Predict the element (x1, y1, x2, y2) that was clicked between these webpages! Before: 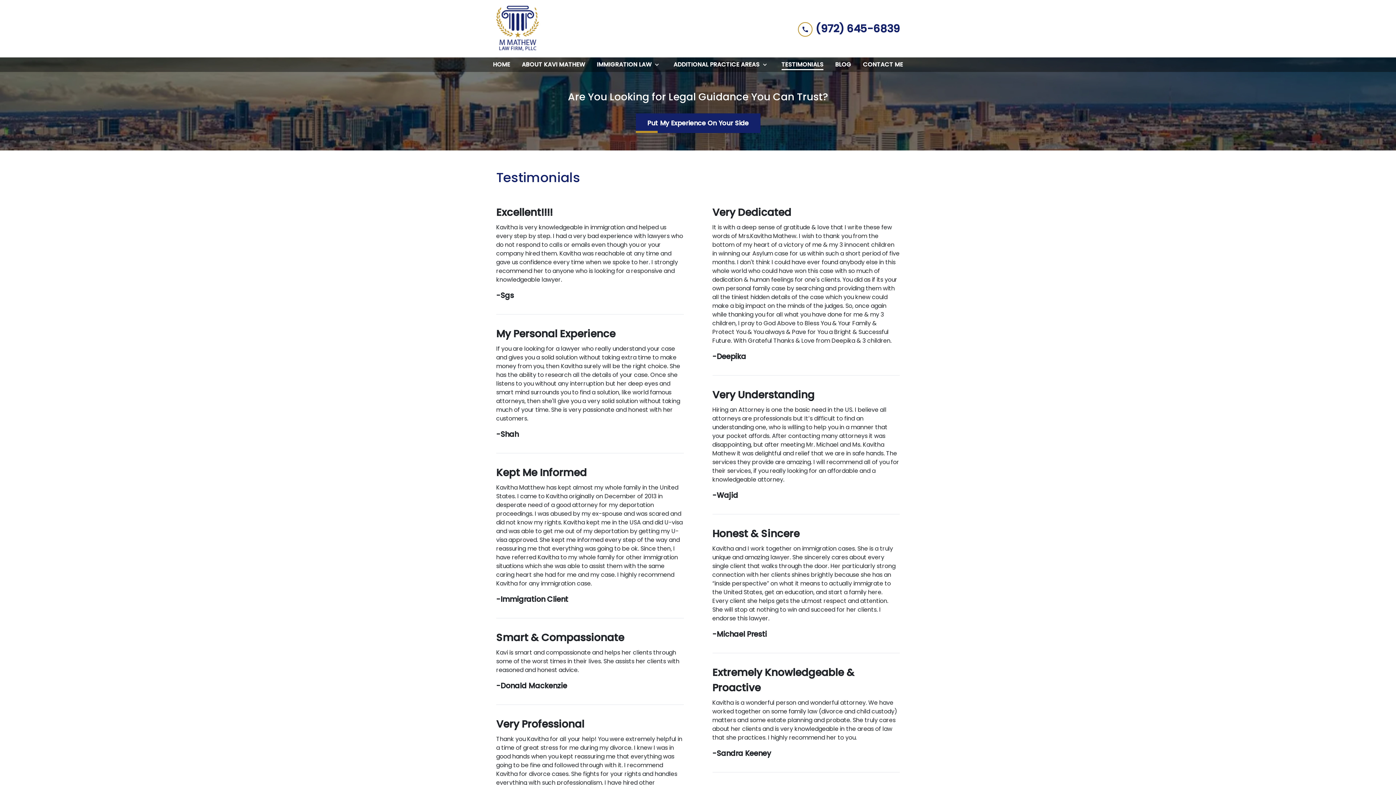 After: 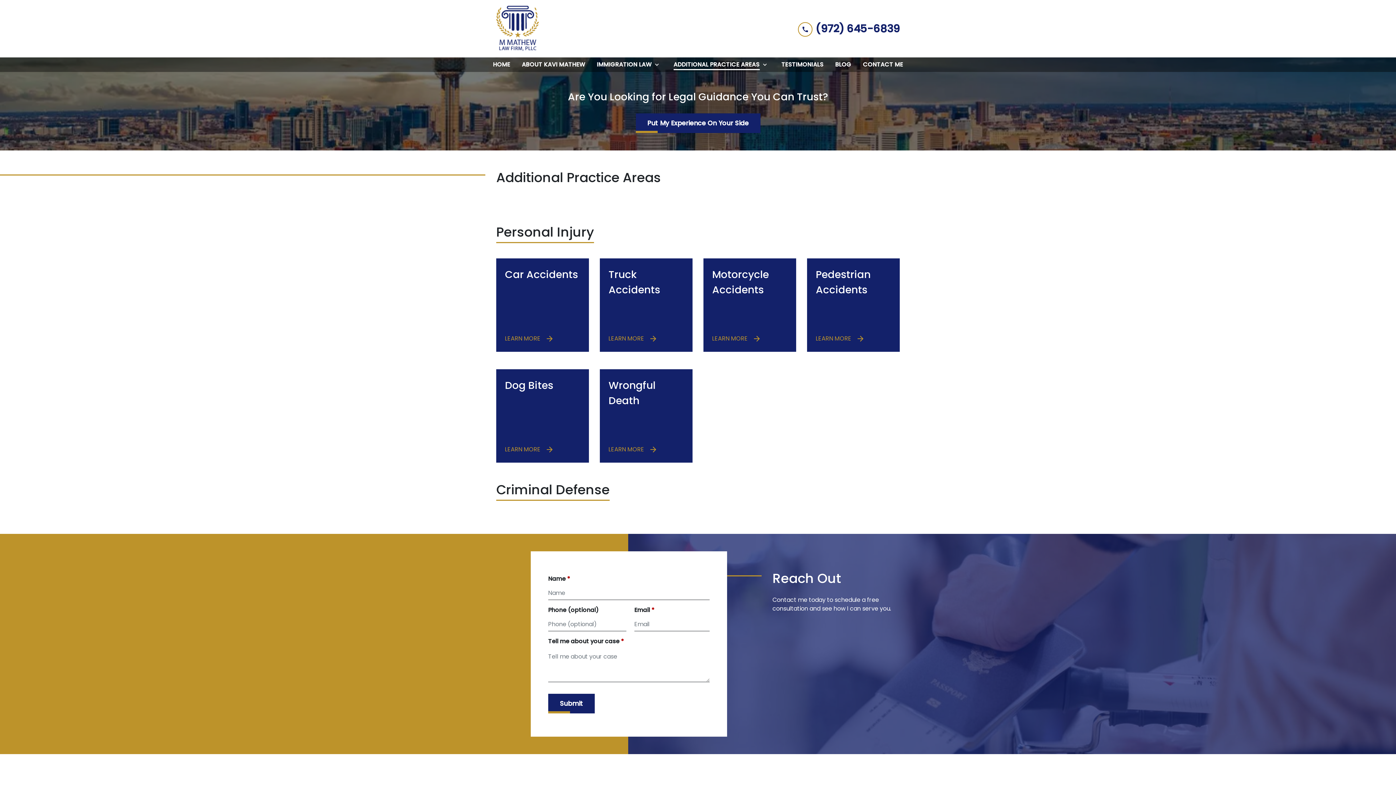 Action: label: ADDITIONAL PRACTICE AREAS bbox: (670, 57, 759, 72)